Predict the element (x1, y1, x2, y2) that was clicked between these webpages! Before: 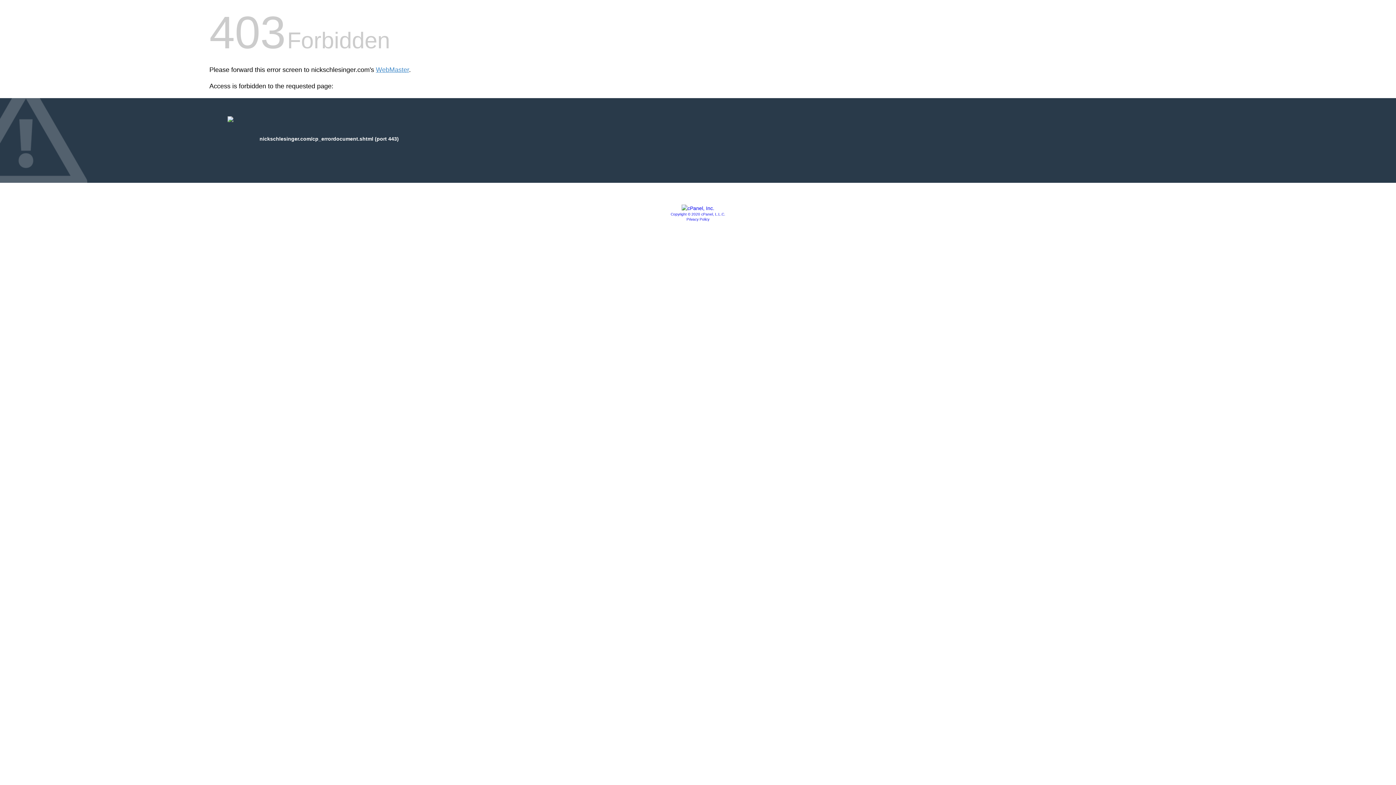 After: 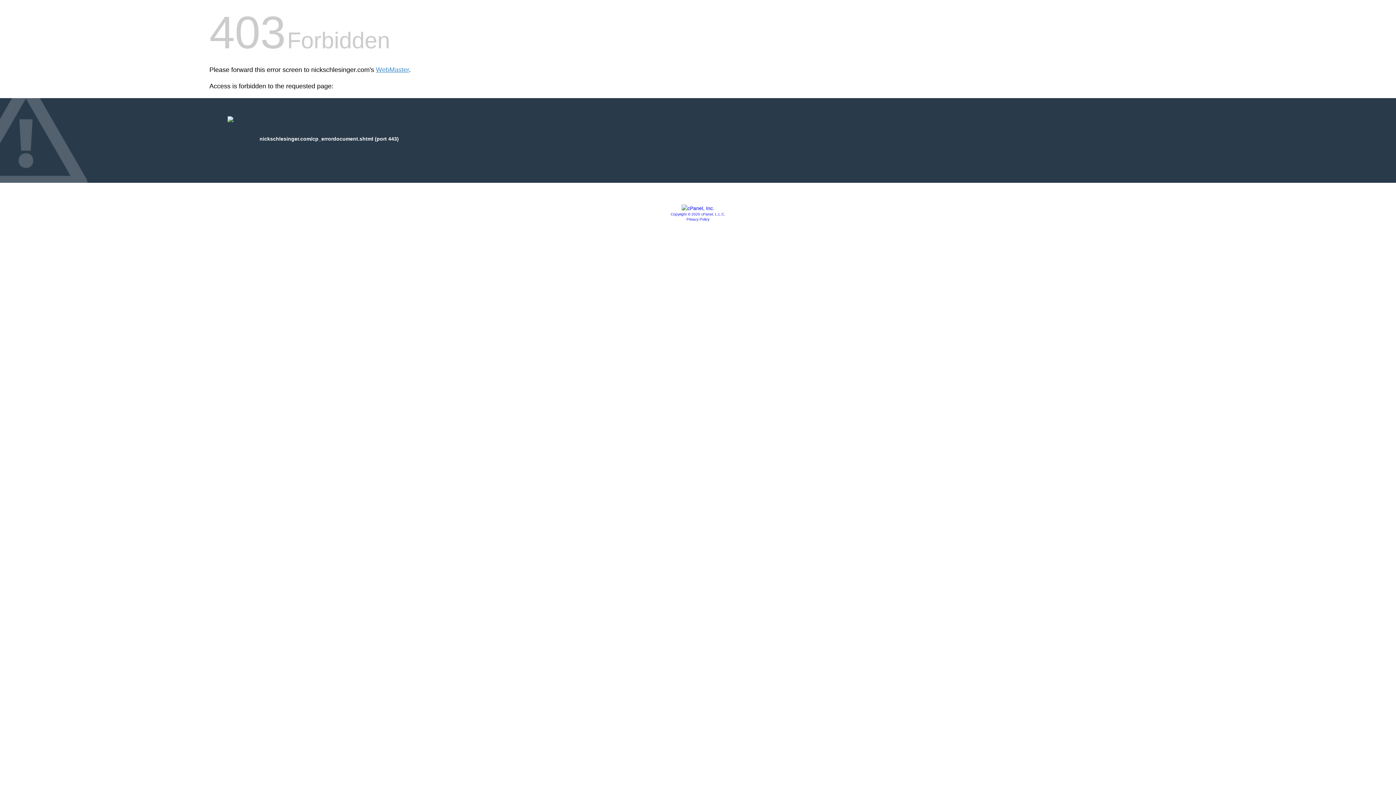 Action: bbox: (686, 217, 709, 221) label: Privacy Policy